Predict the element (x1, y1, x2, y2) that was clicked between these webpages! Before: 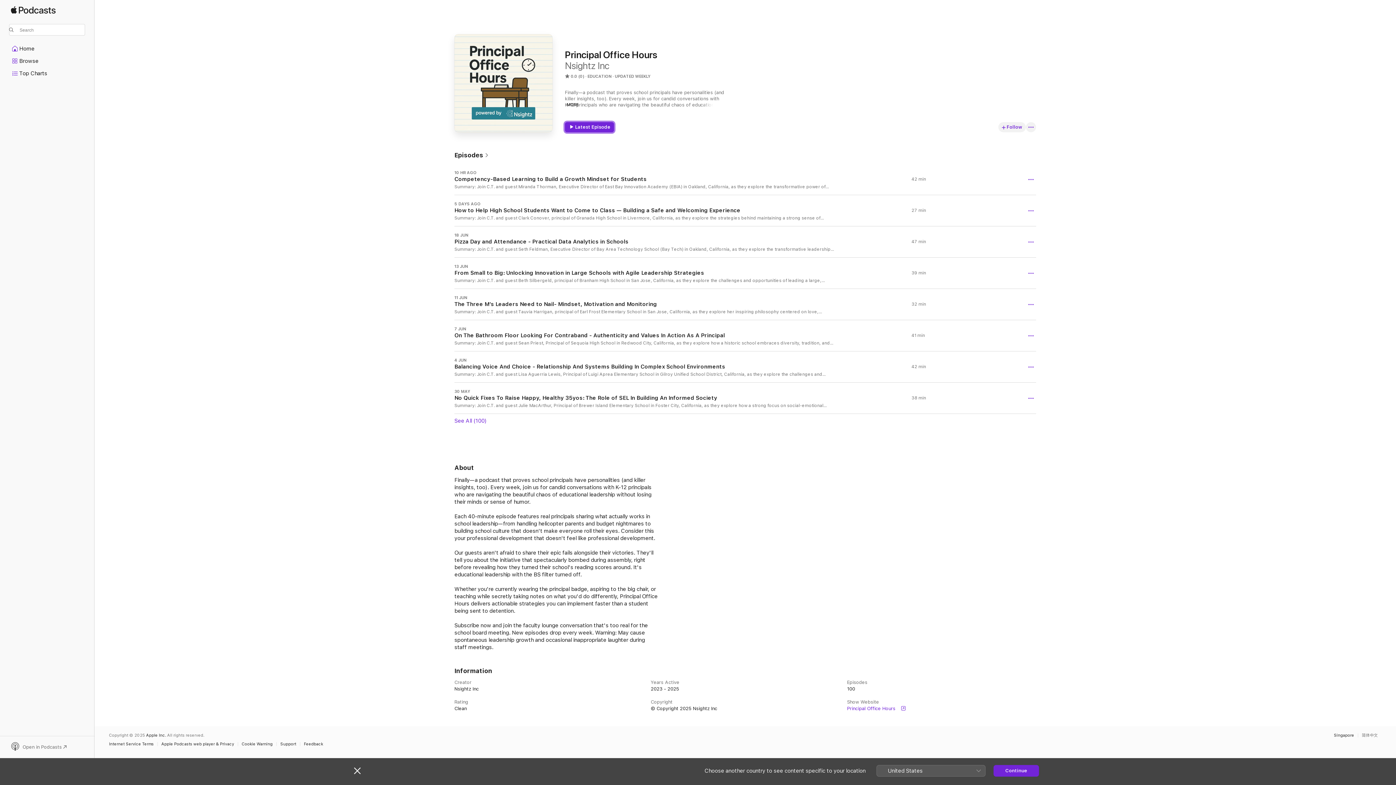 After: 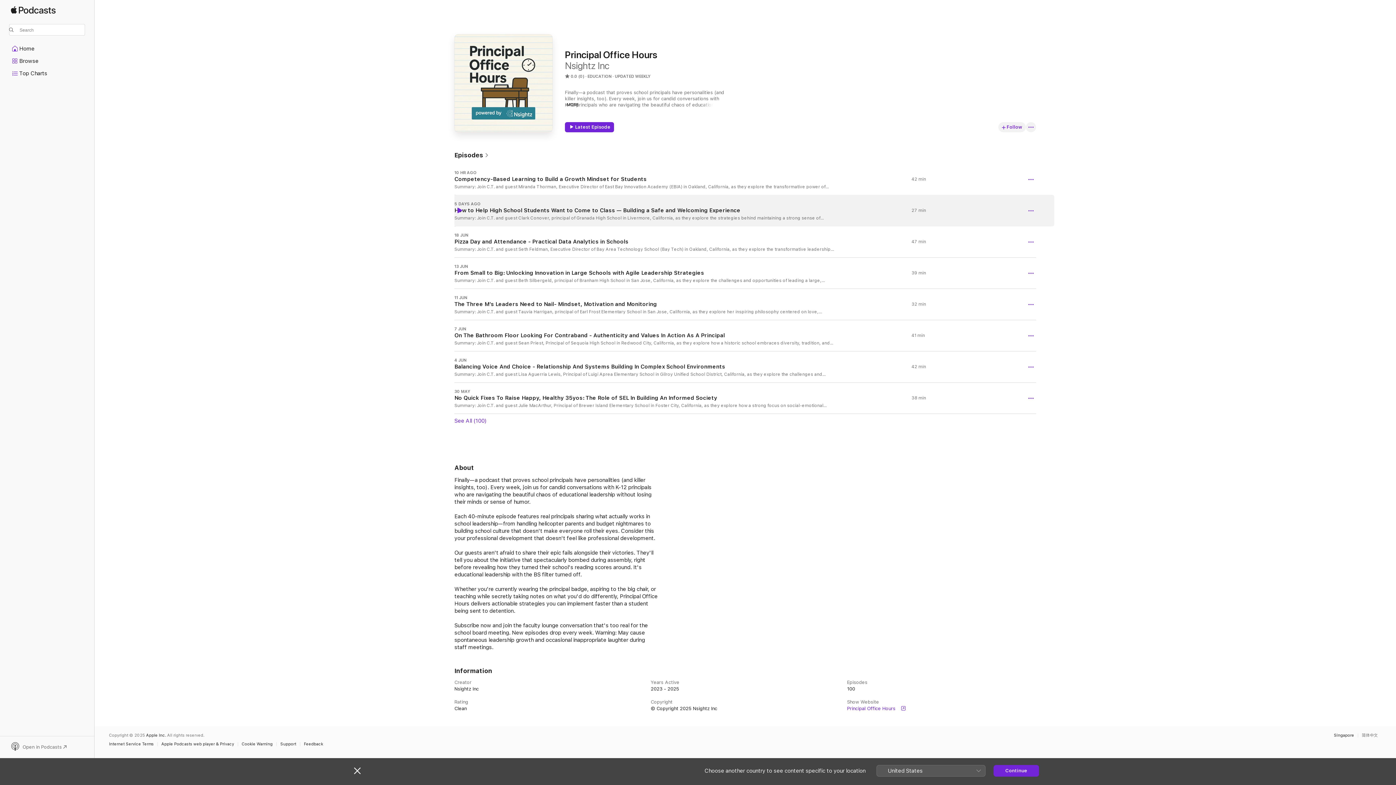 Action: bbox: (456, 207, 462, 213) label: Play